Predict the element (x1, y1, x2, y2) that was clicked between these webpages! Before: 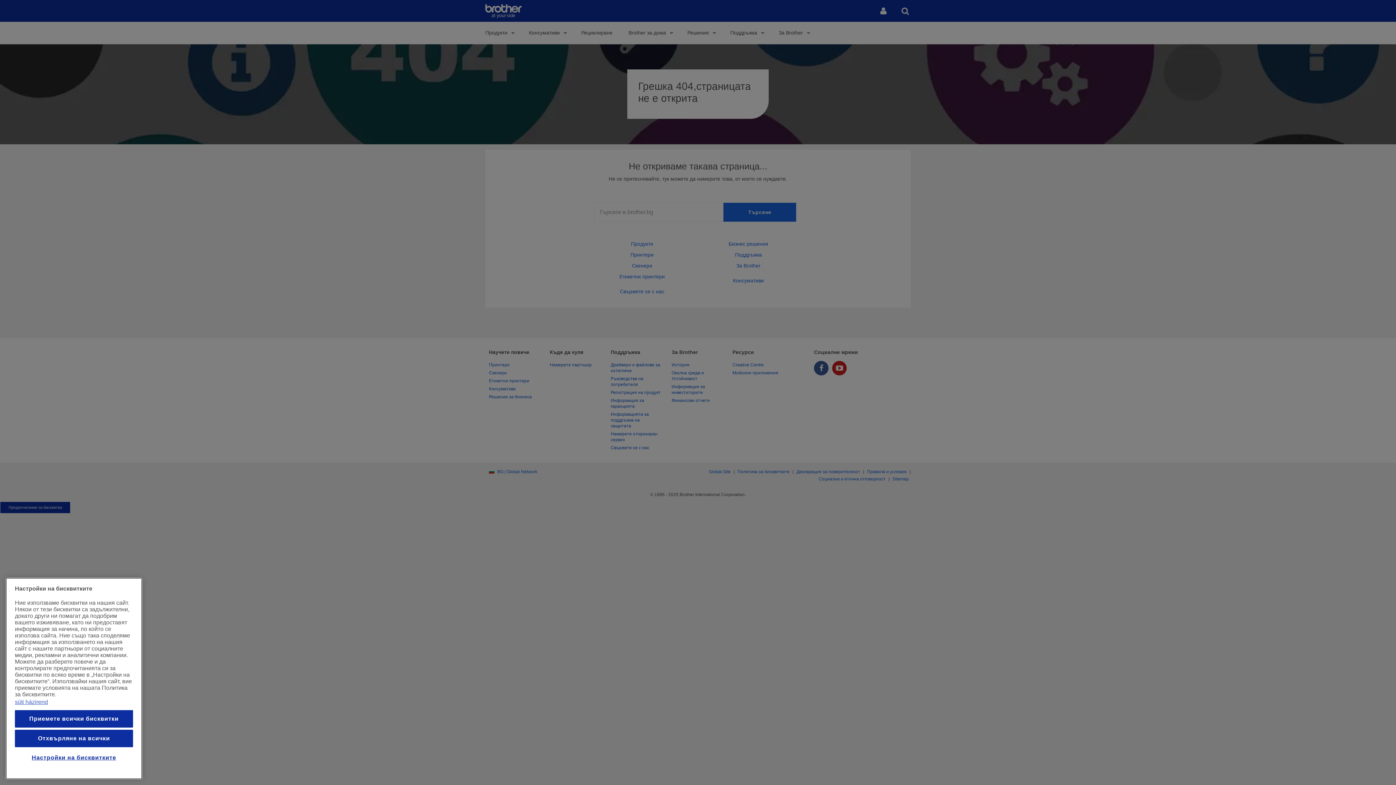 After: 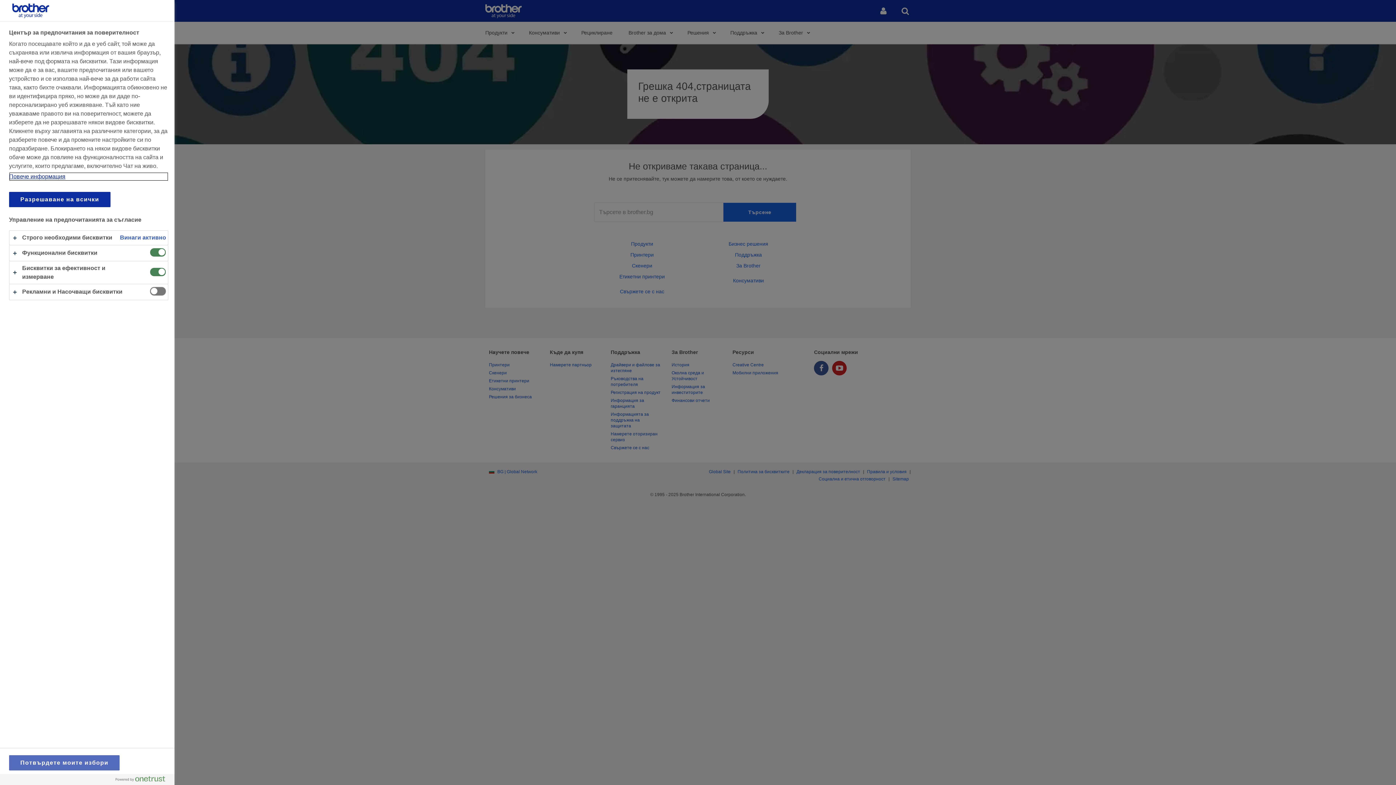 Action: label: Настройки на бисквитките bbox: (14, 749, 133, 766)